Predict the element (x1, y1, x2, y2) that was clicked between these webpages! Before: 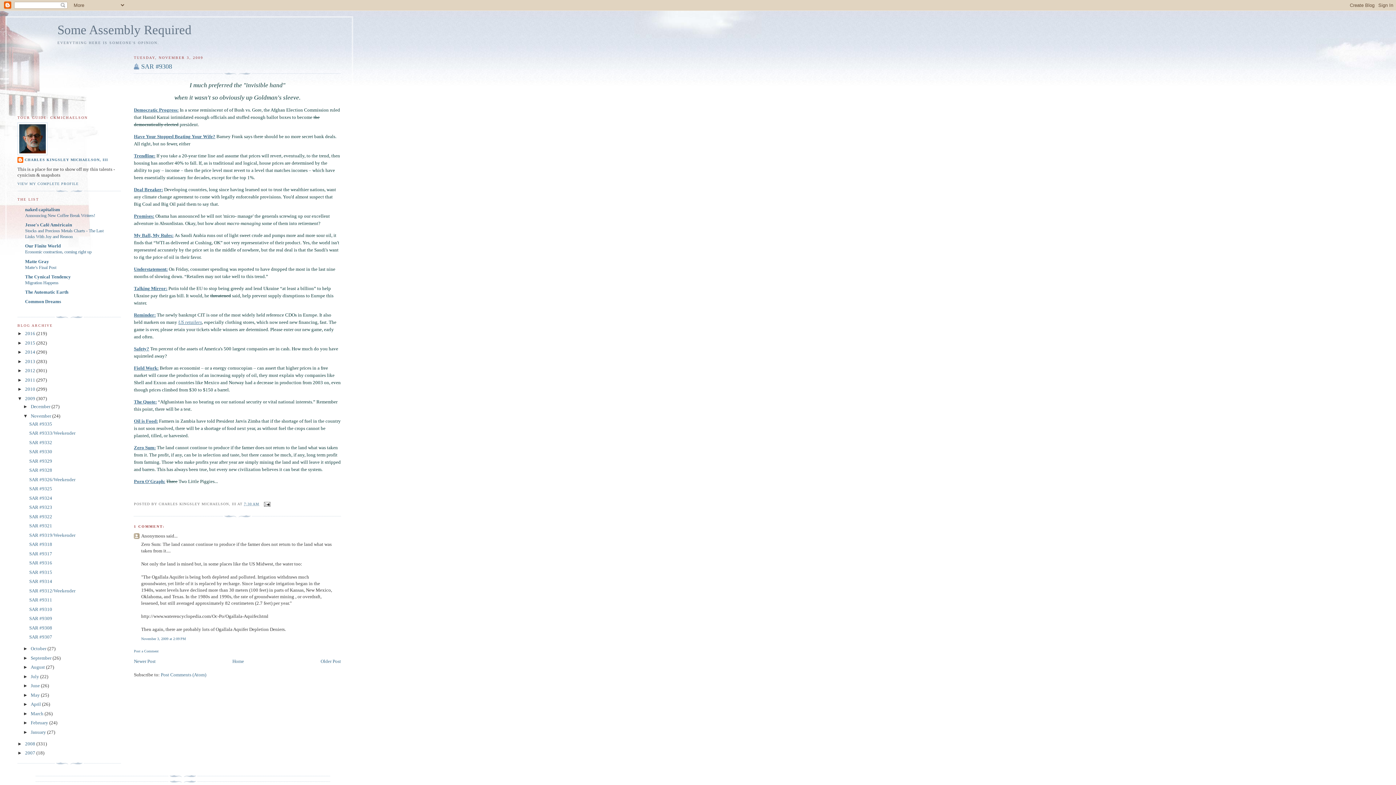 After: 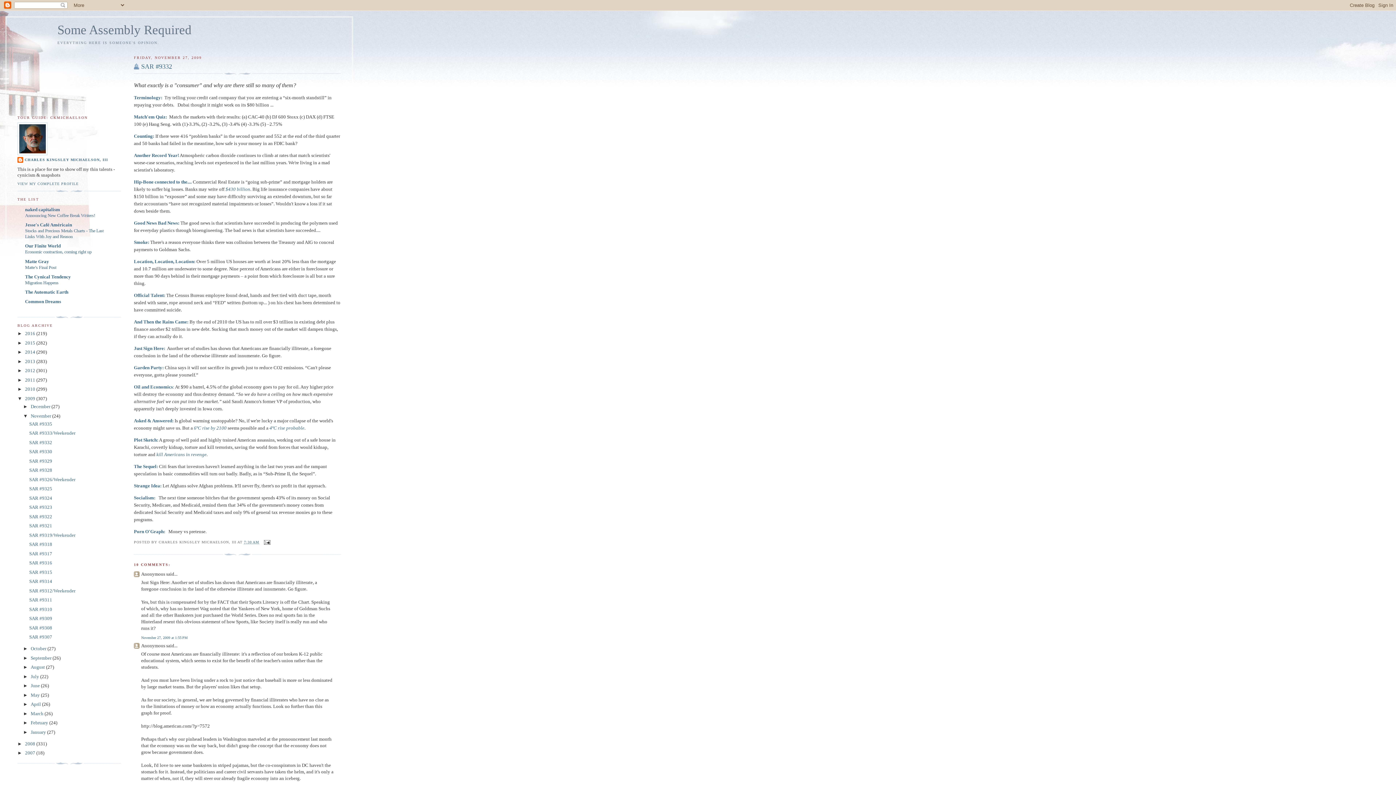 Action: label: SAR #9332 bbox: (29, 439, 52, 445)